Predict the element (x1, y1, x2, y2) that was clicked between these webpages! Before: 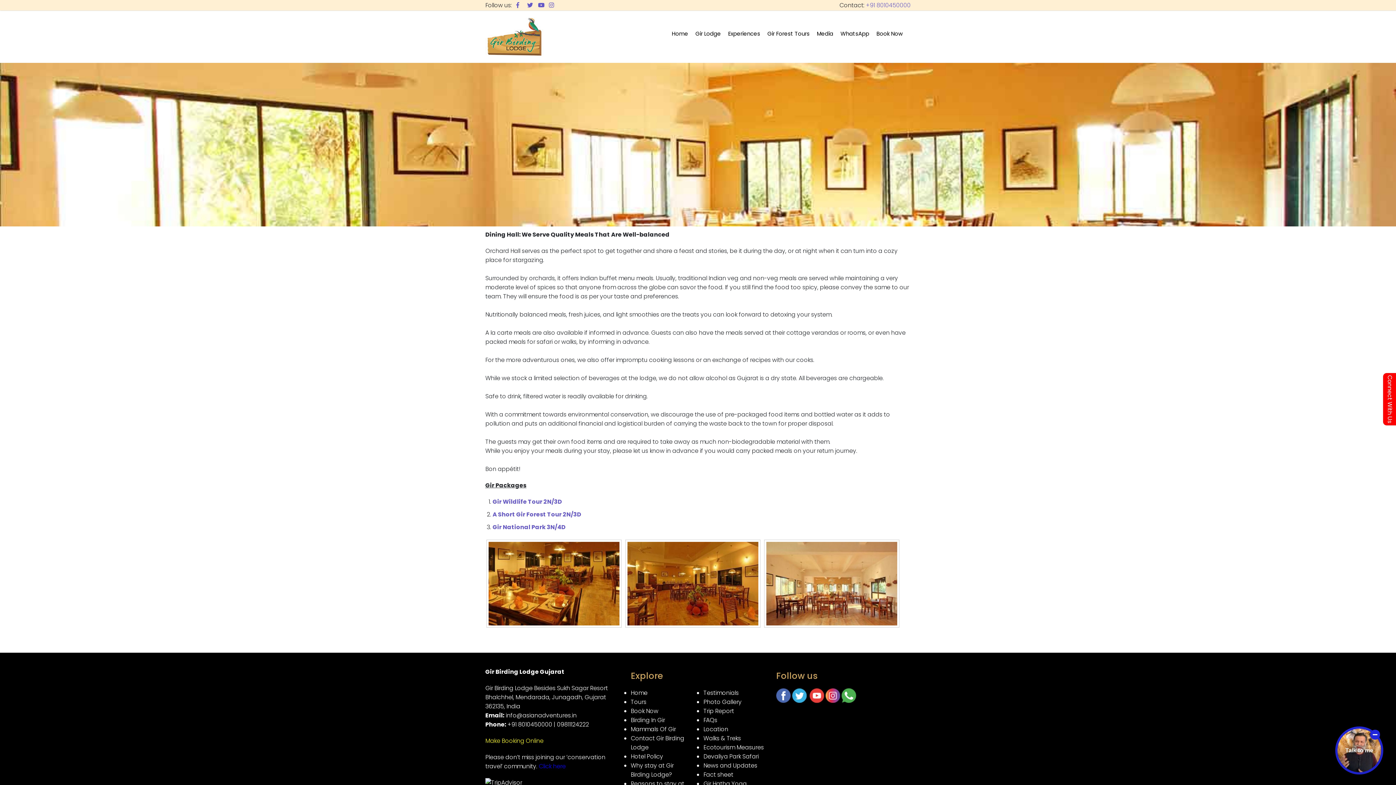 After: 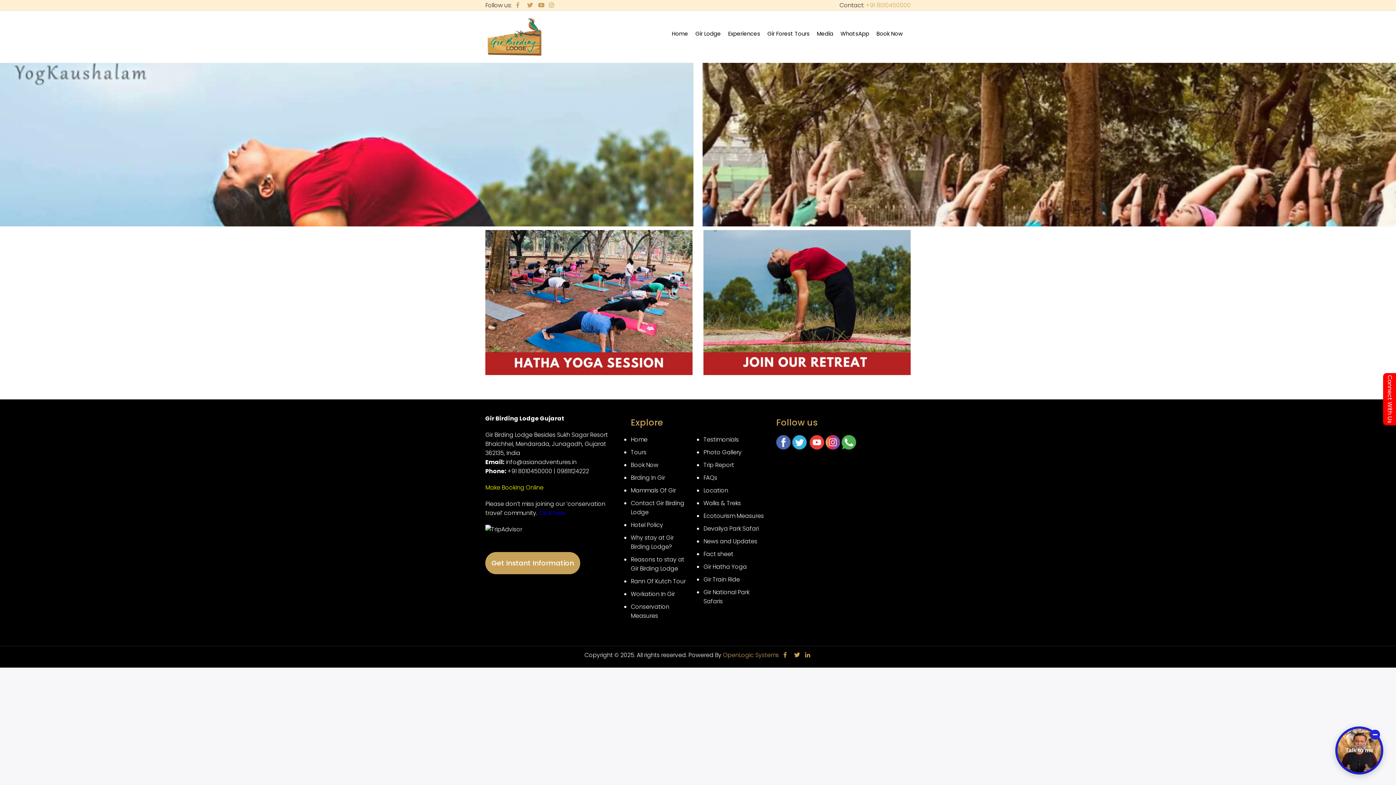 Action: label: Gir Hatha Yoga bbox: (703, 780, 746, 788)